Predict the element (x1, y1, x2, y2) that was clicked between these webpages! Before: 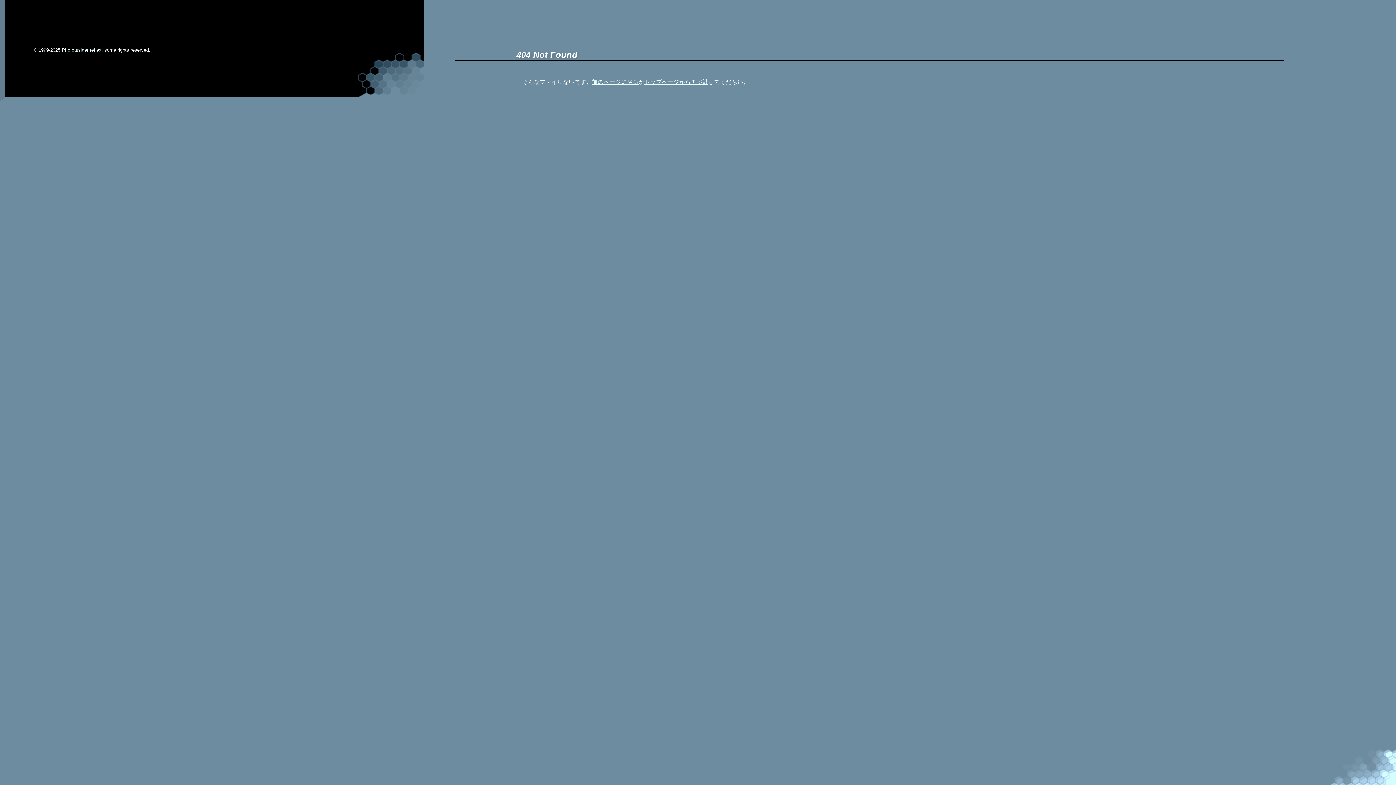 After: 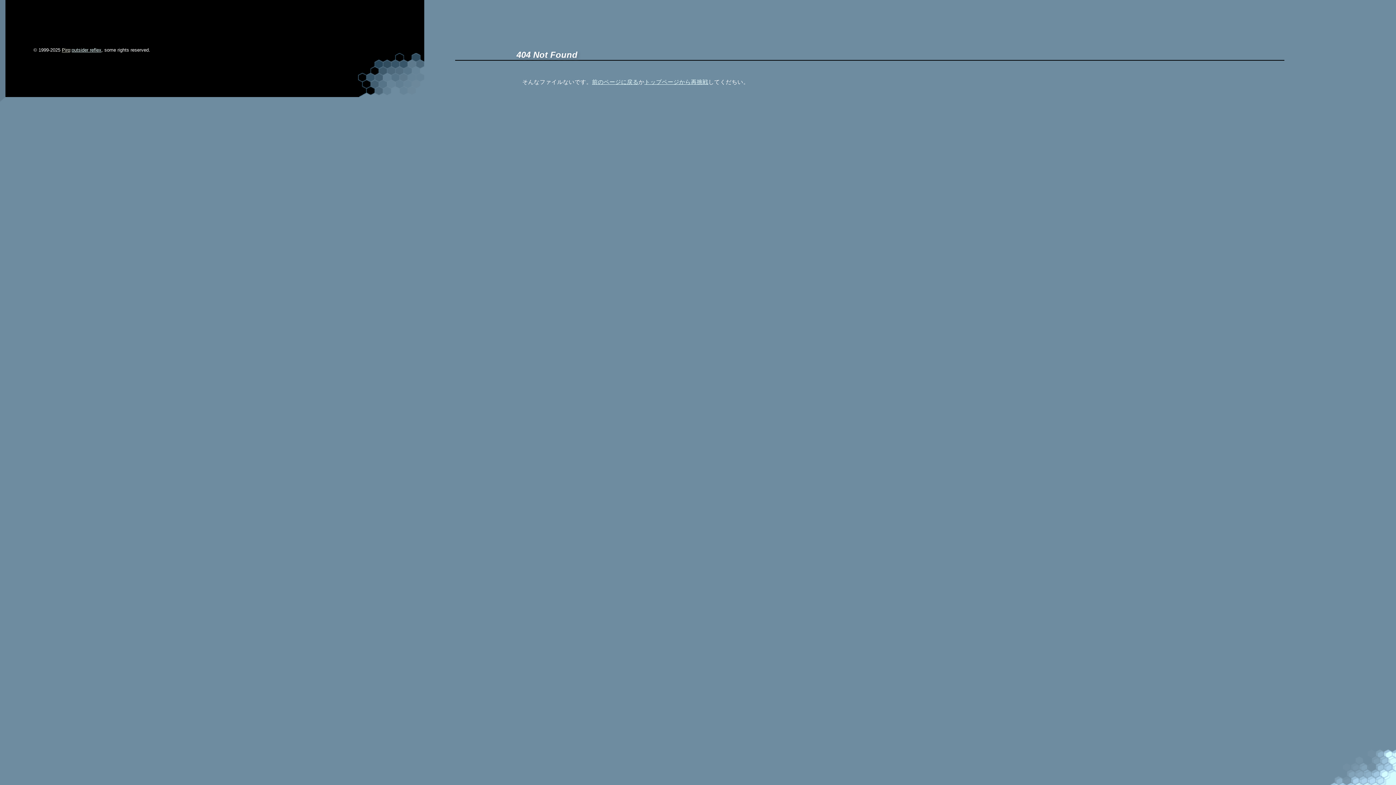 Action: bbox: (61, 47, 70, 52) label: Piro